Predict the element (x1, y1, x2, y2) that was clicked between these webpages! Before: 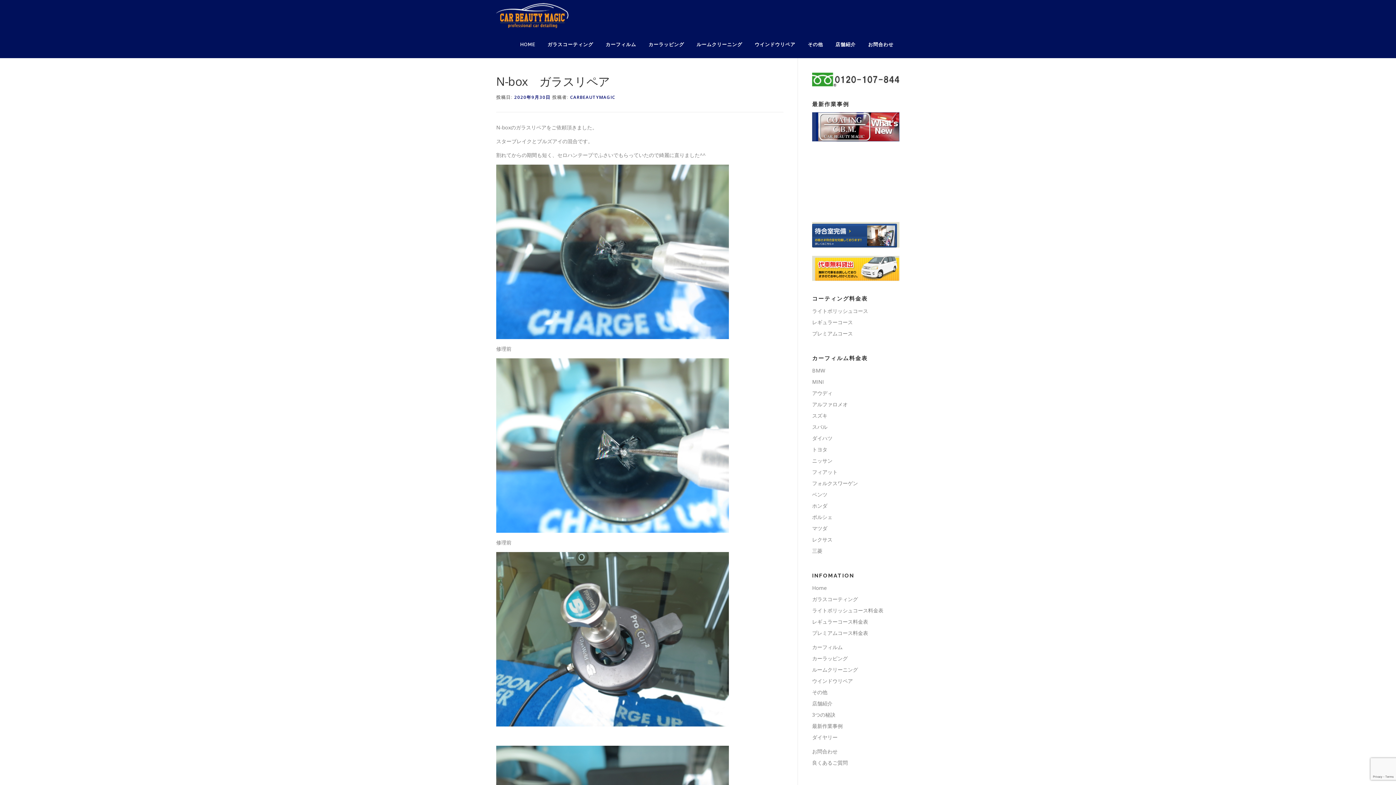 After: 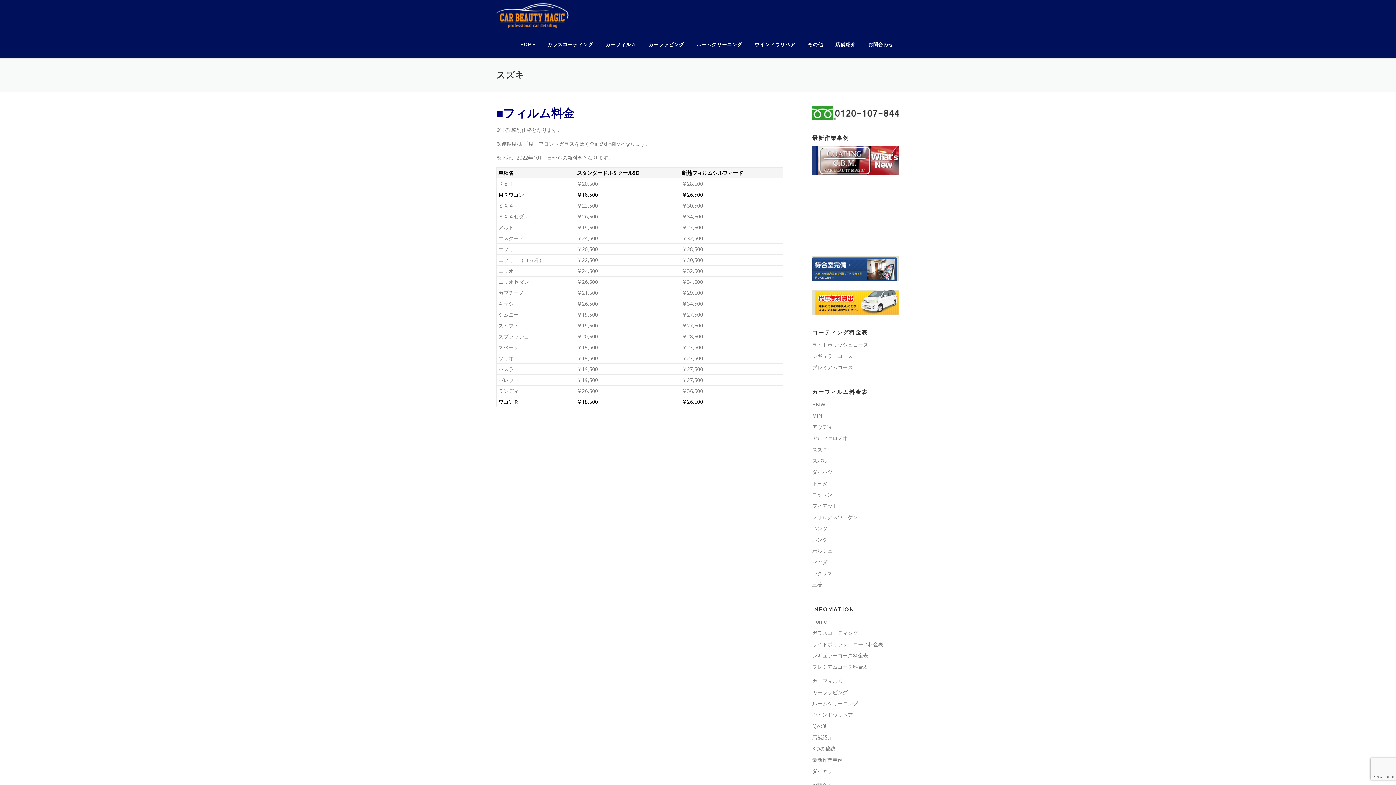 Action: label: スズキ bbox: (812, 412, 827, 419)